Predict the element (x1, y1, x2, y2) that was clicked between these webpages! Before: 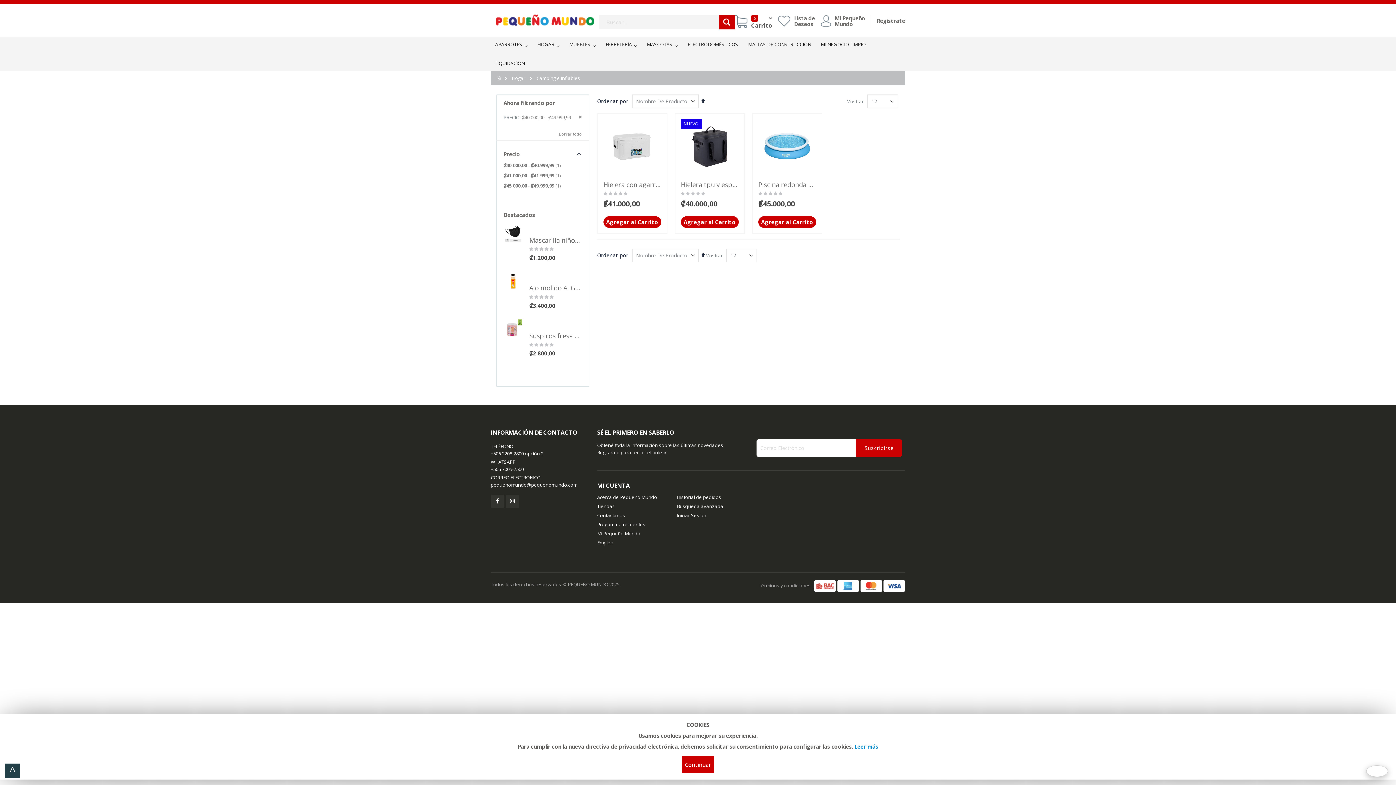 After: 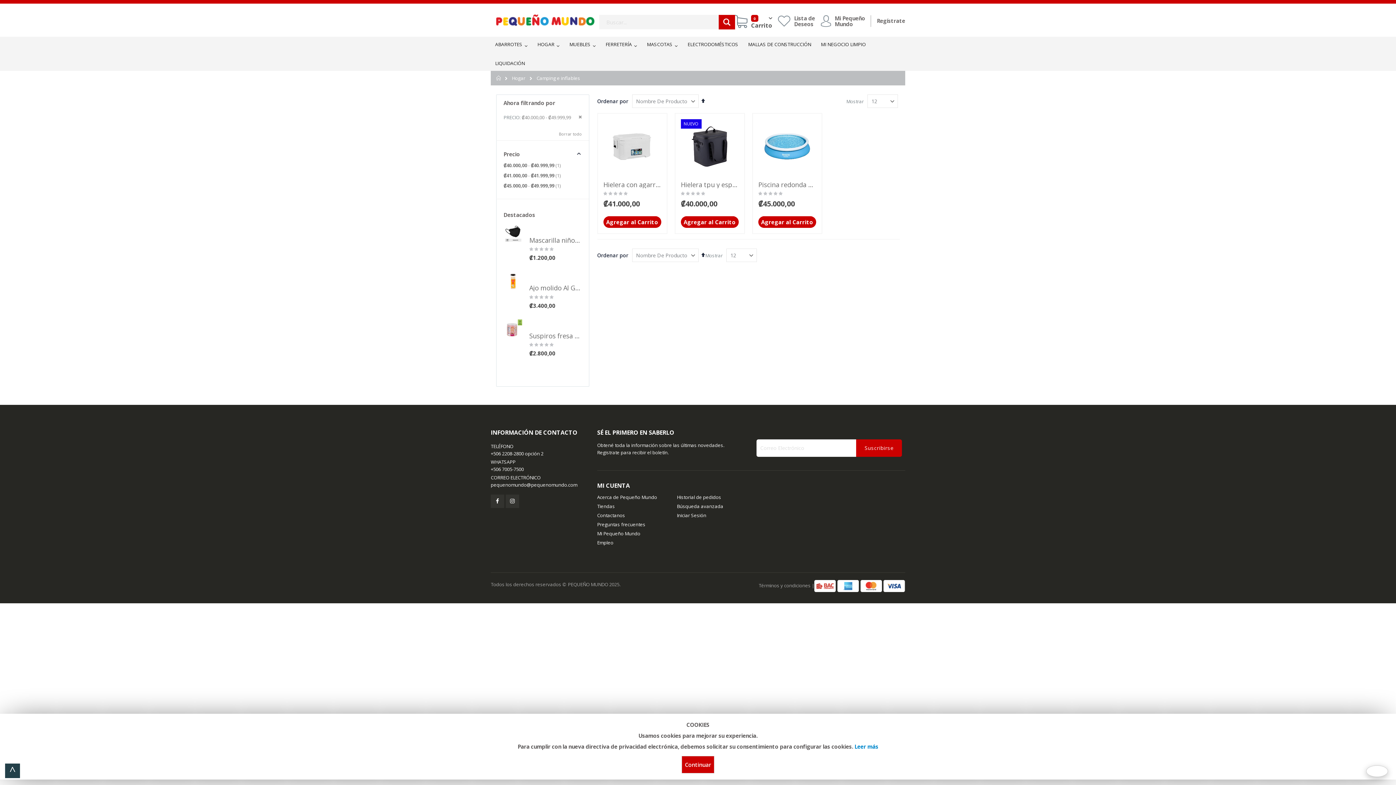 Action: label: ^ bbox: (5, 764, 20, 778)